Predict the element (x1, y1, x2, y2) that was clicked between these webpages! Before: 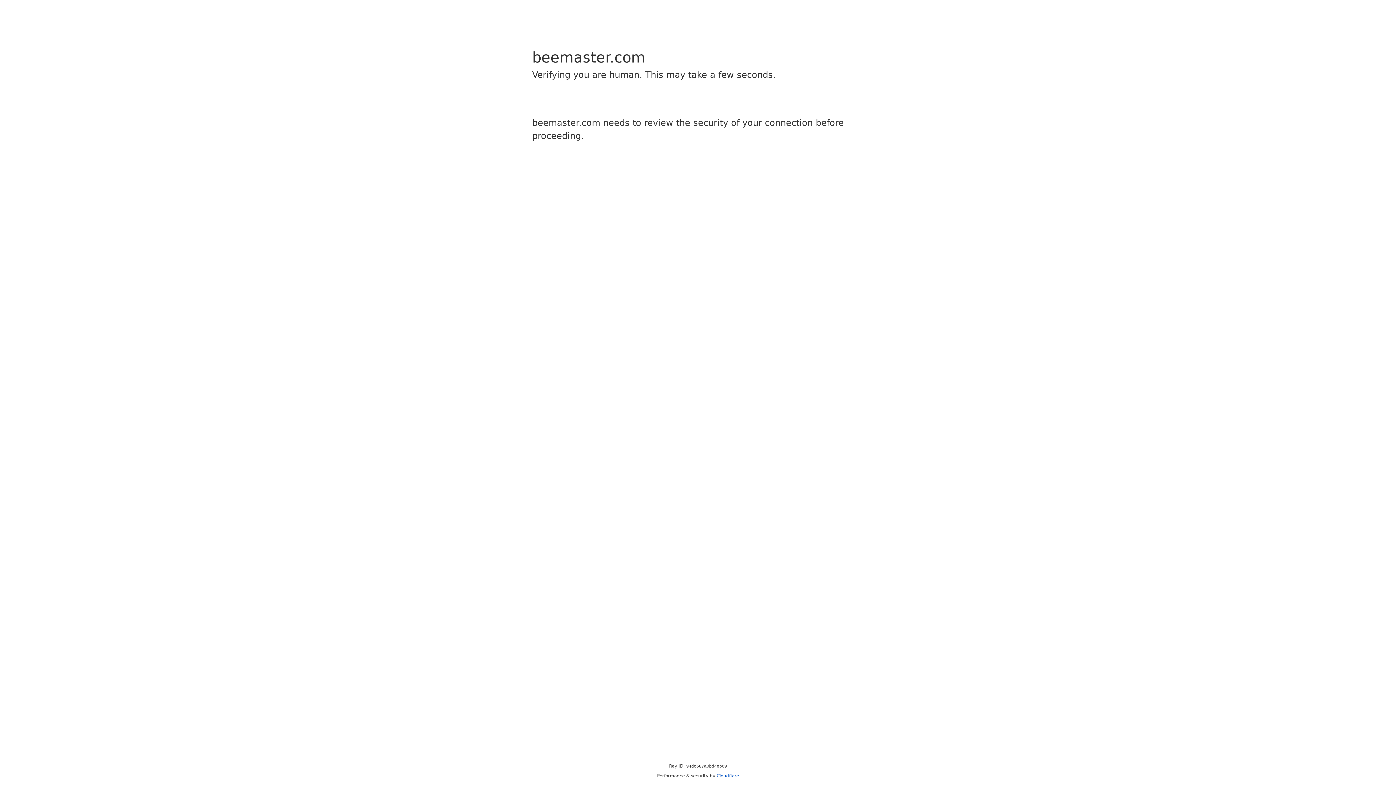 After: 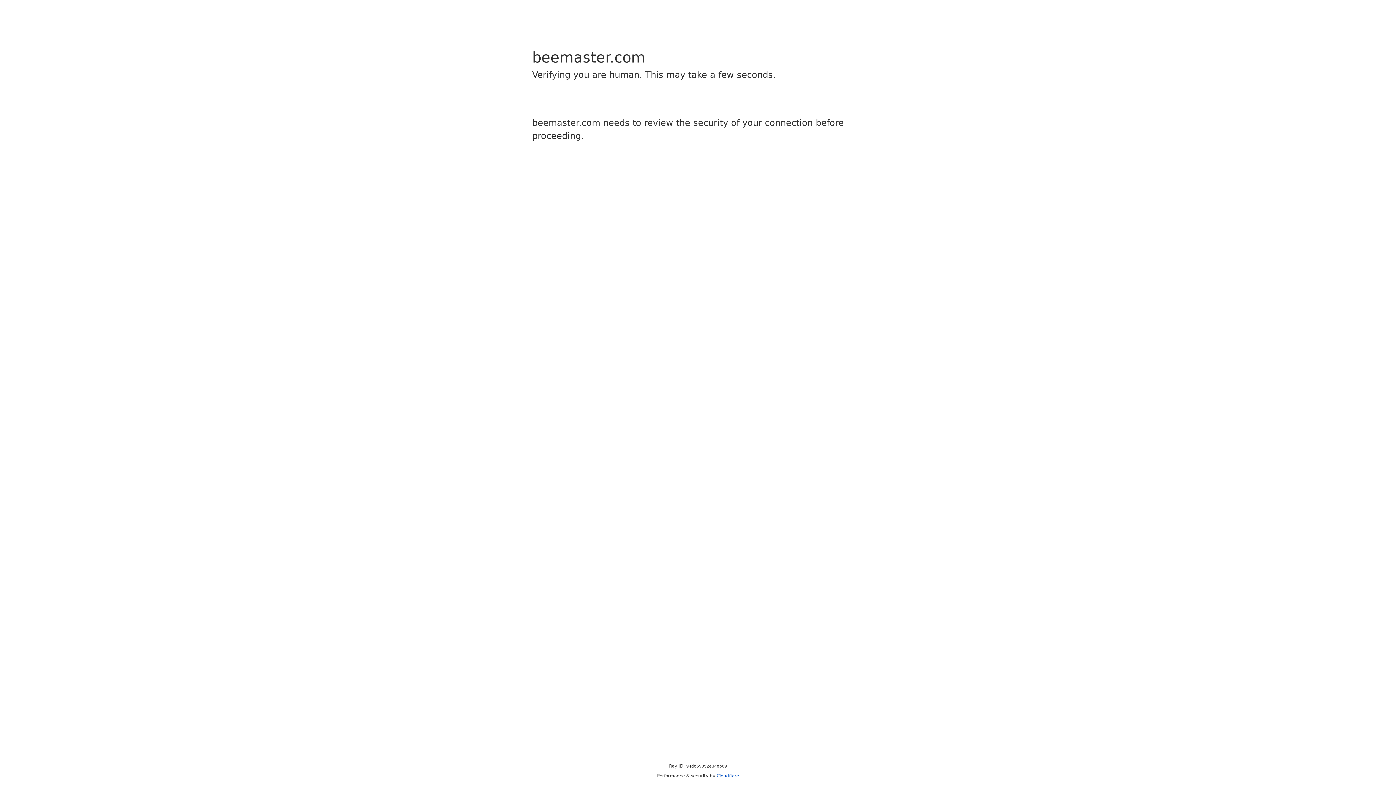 Action: bbox: (716, 773, 739, 778) label: Cloudflare